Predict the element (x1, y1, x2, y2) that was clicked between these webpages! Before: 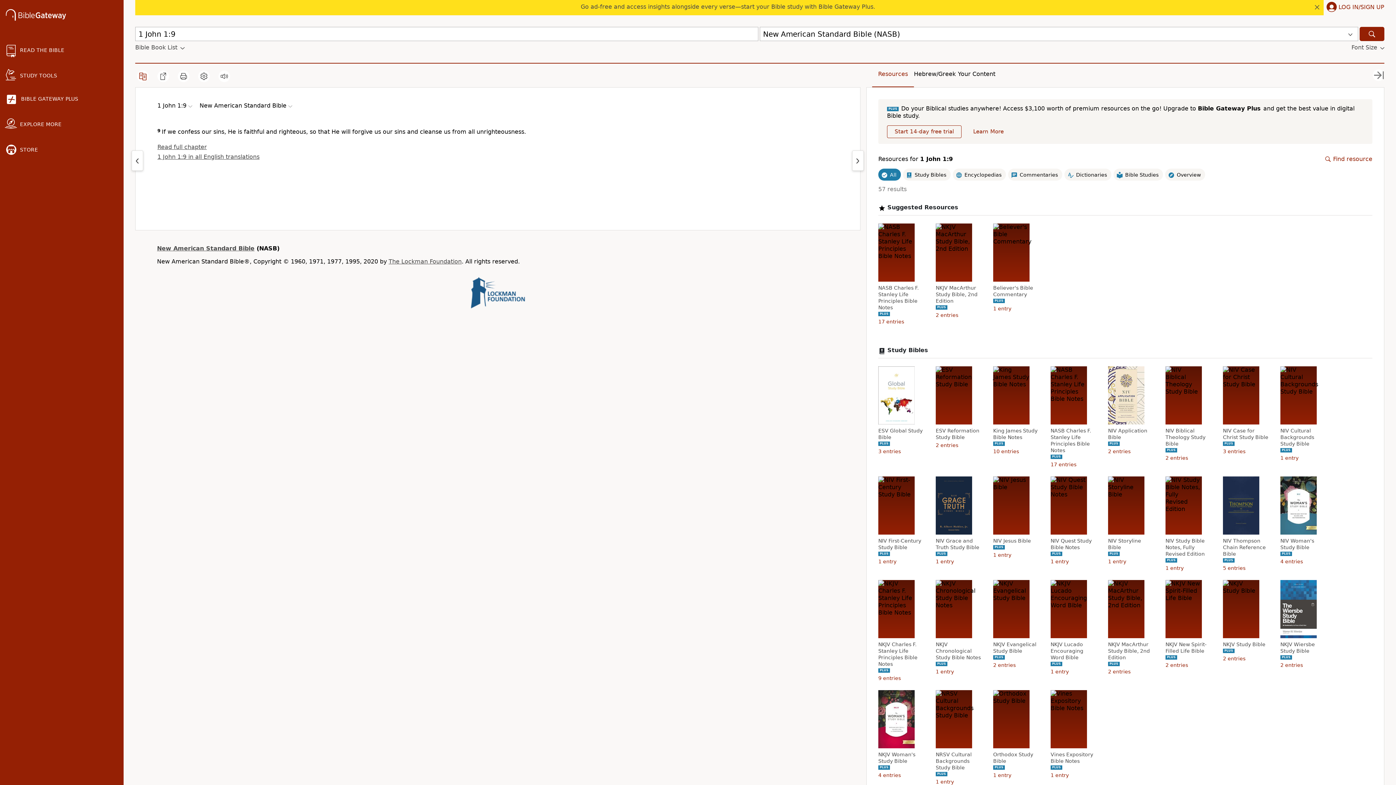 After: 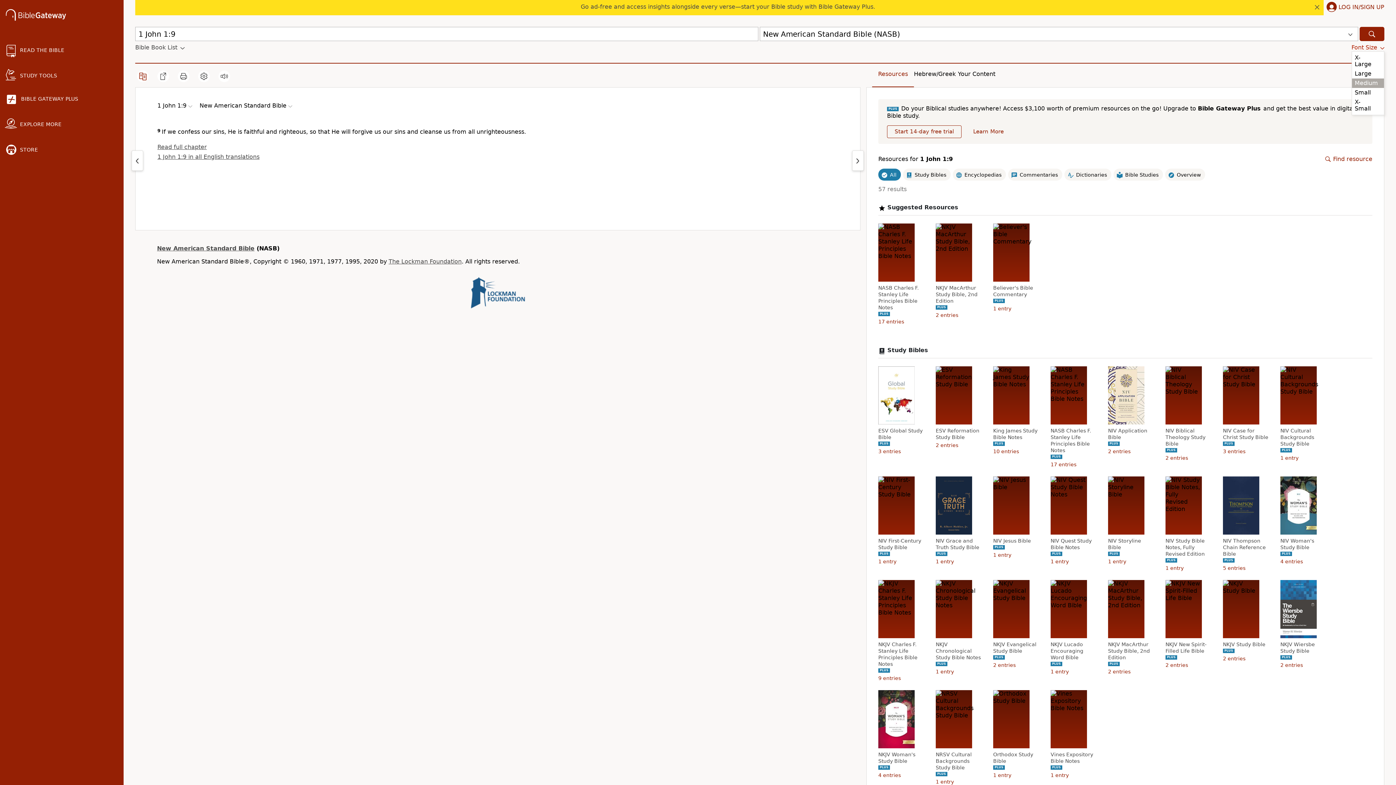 Action: bbox: (1351, 44, 1384, 51) label: Font Size